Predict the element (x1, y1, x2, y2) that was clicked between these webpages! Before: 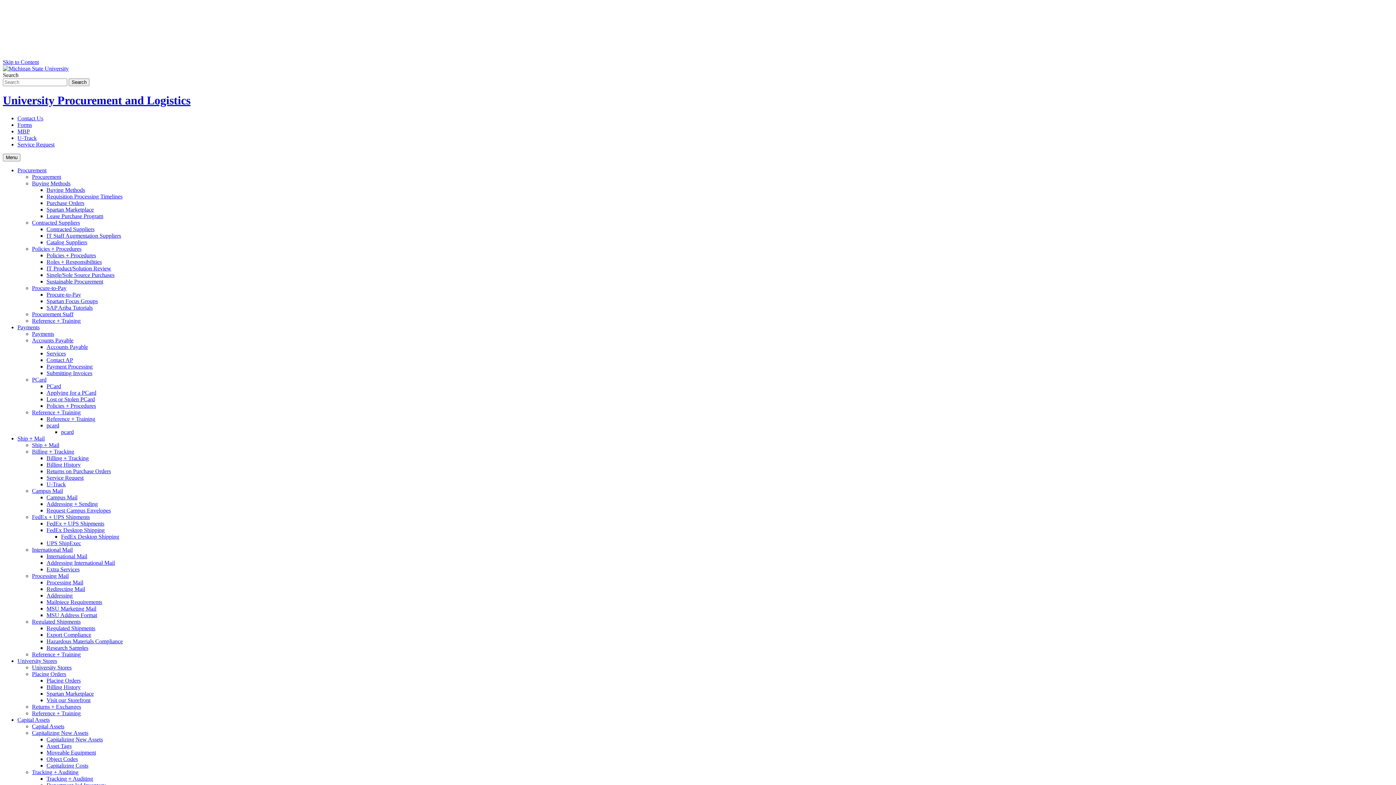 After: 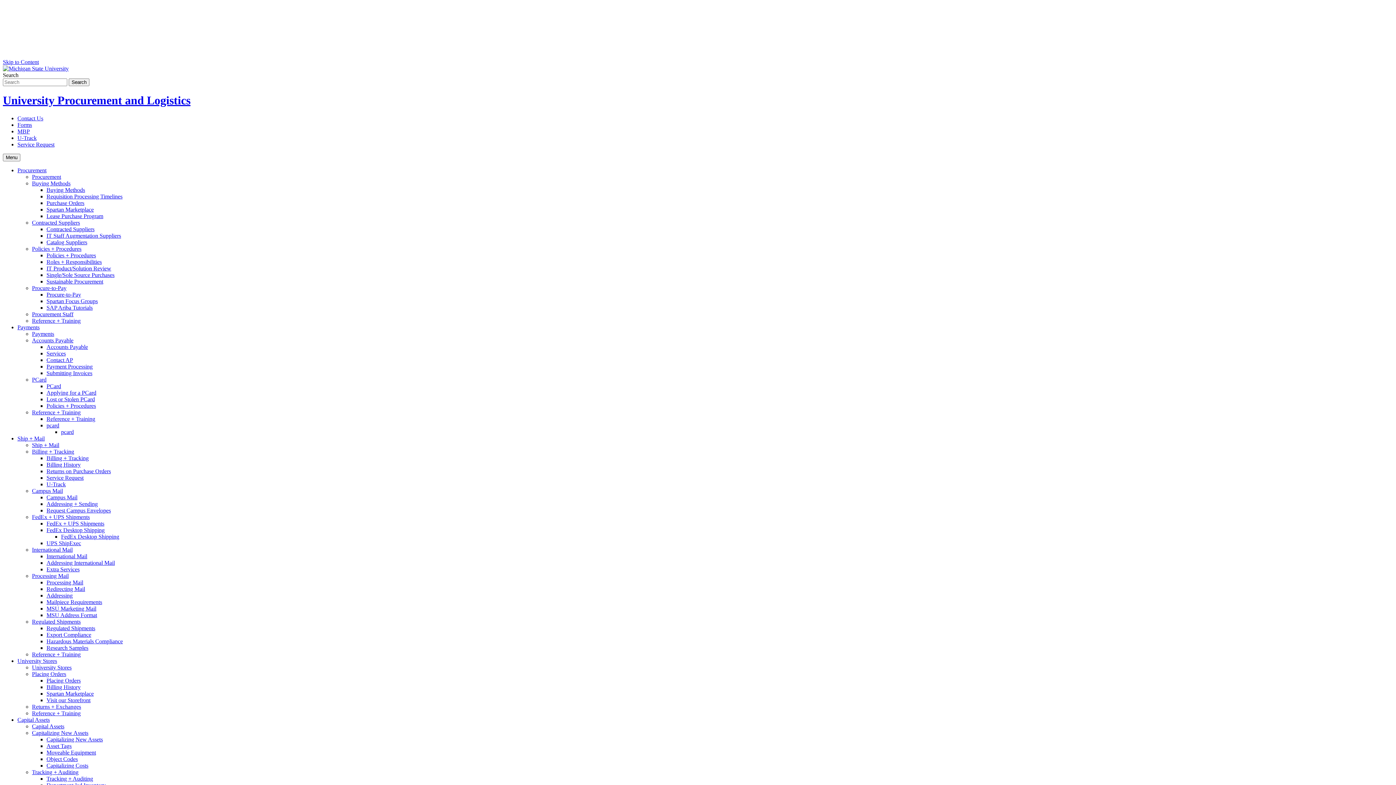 Action: bbox: (32, 769, 78, 775) label: Tracking + Auditing